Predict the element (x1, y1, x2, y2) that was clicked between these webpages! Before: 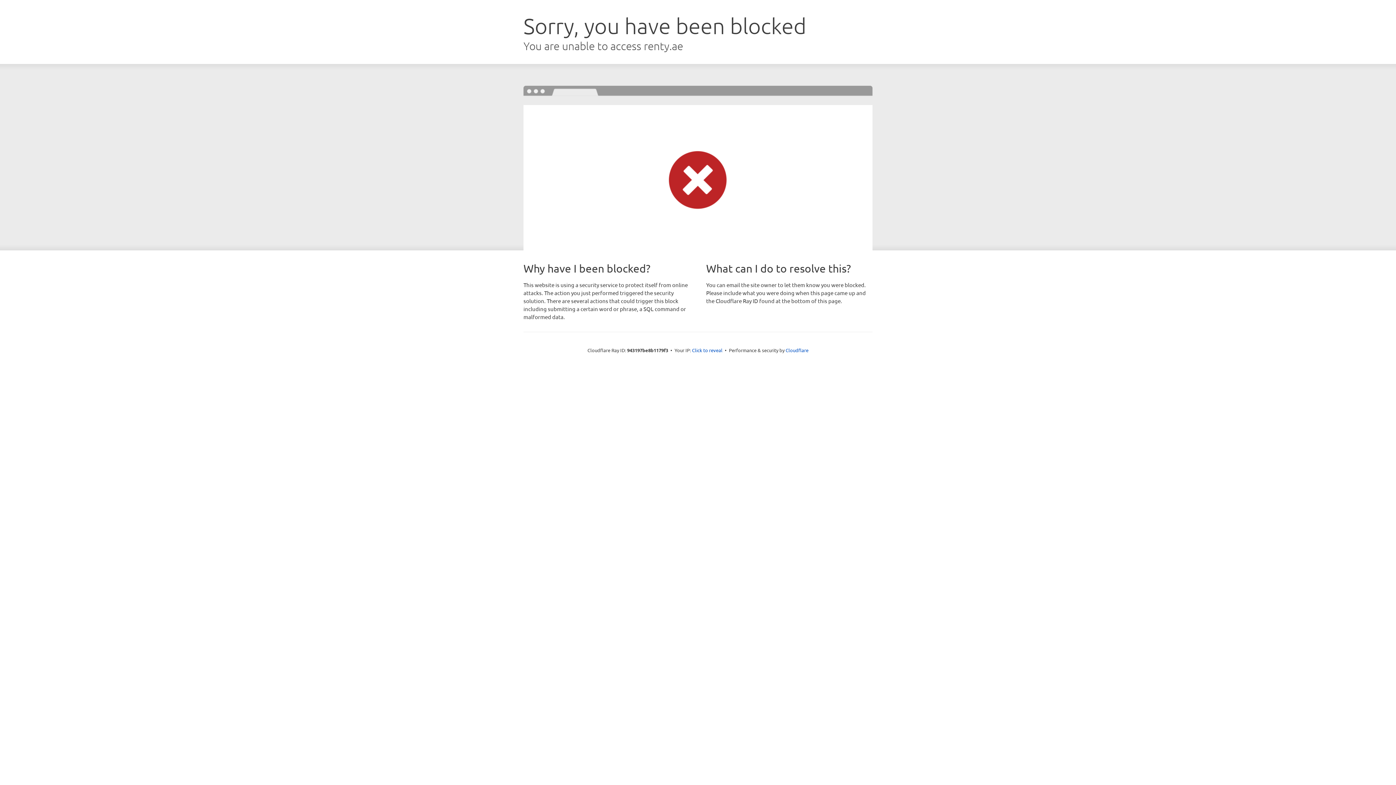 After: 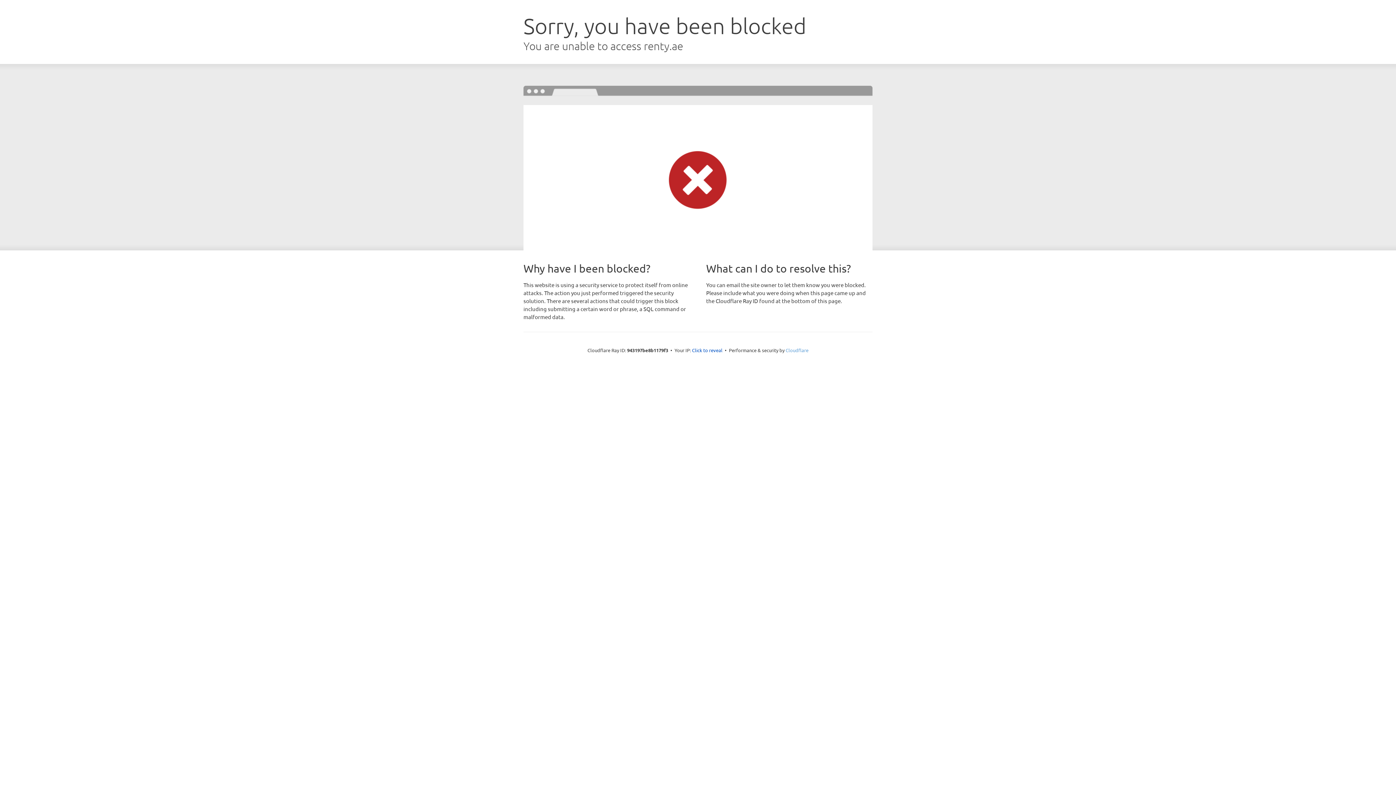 Action: label: Cloudflare bbox: (785, 347, 808, 353)